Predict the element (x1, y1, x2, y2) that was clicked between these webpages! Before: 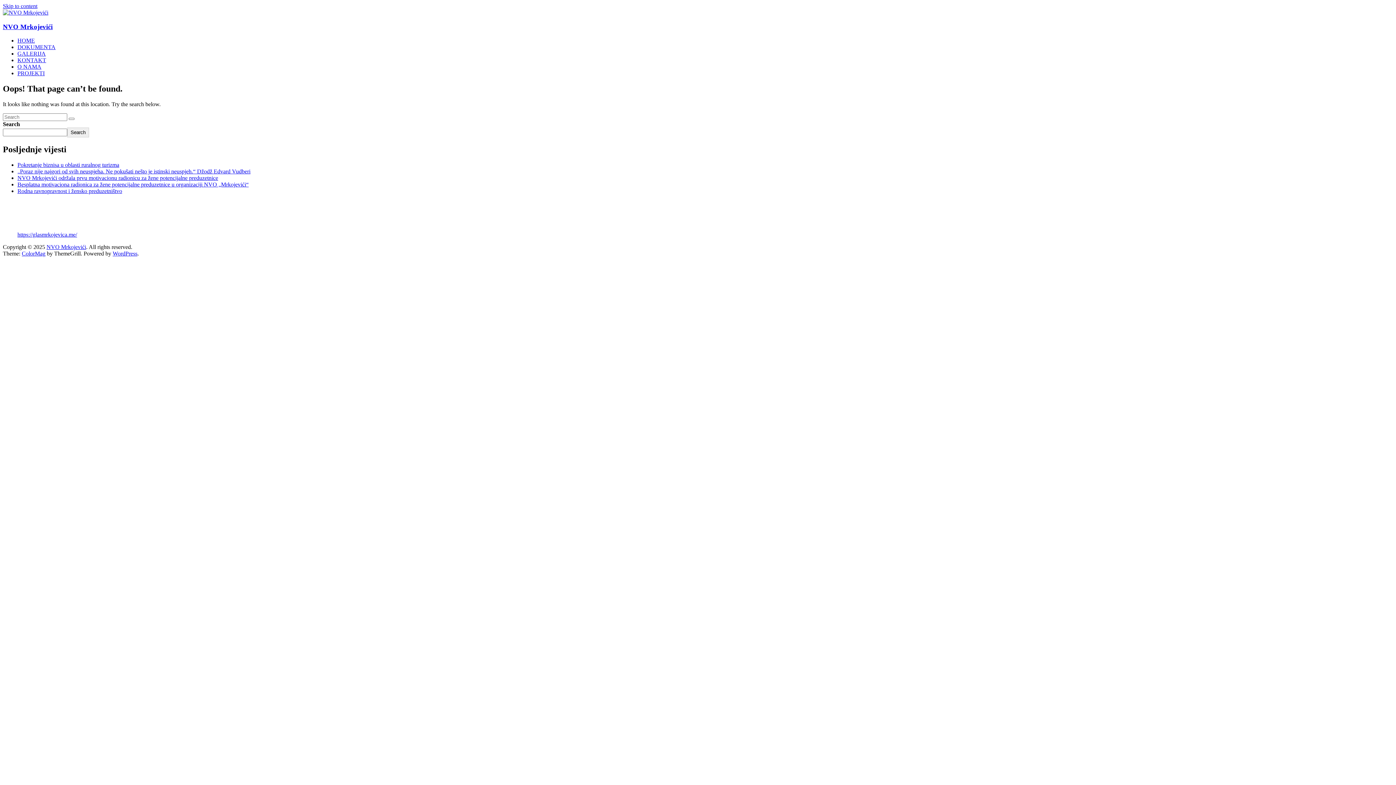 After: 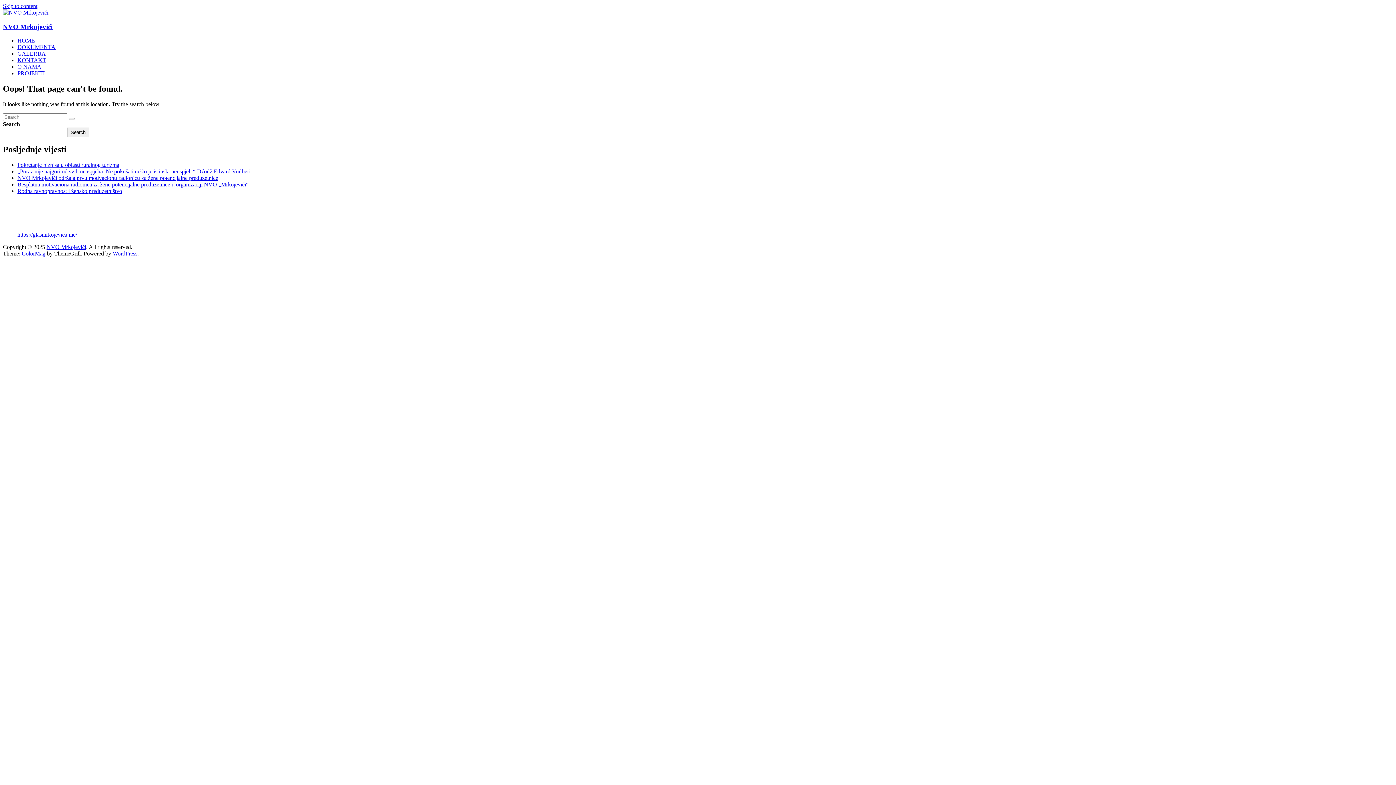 Action: label: ColorMag bbox: (21, 250, 45, 256)